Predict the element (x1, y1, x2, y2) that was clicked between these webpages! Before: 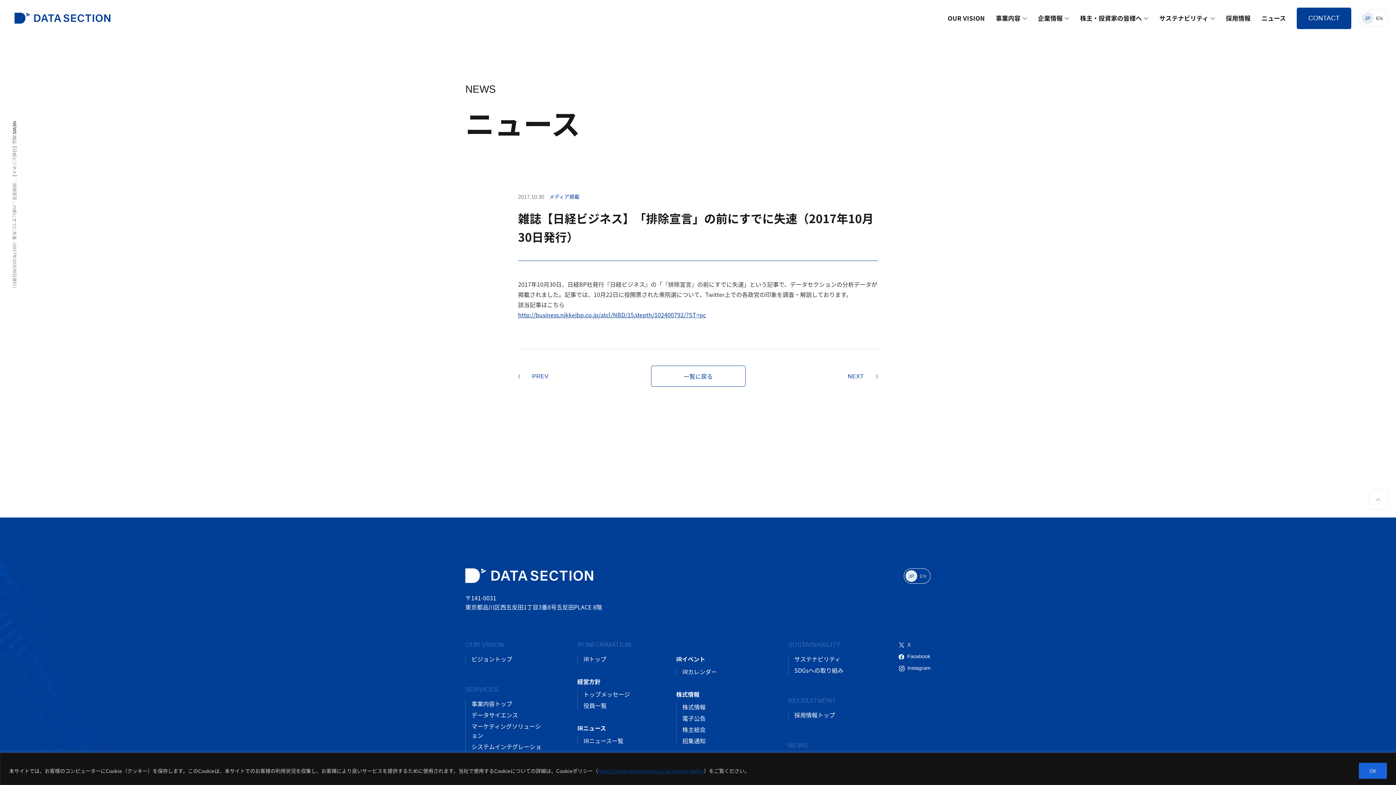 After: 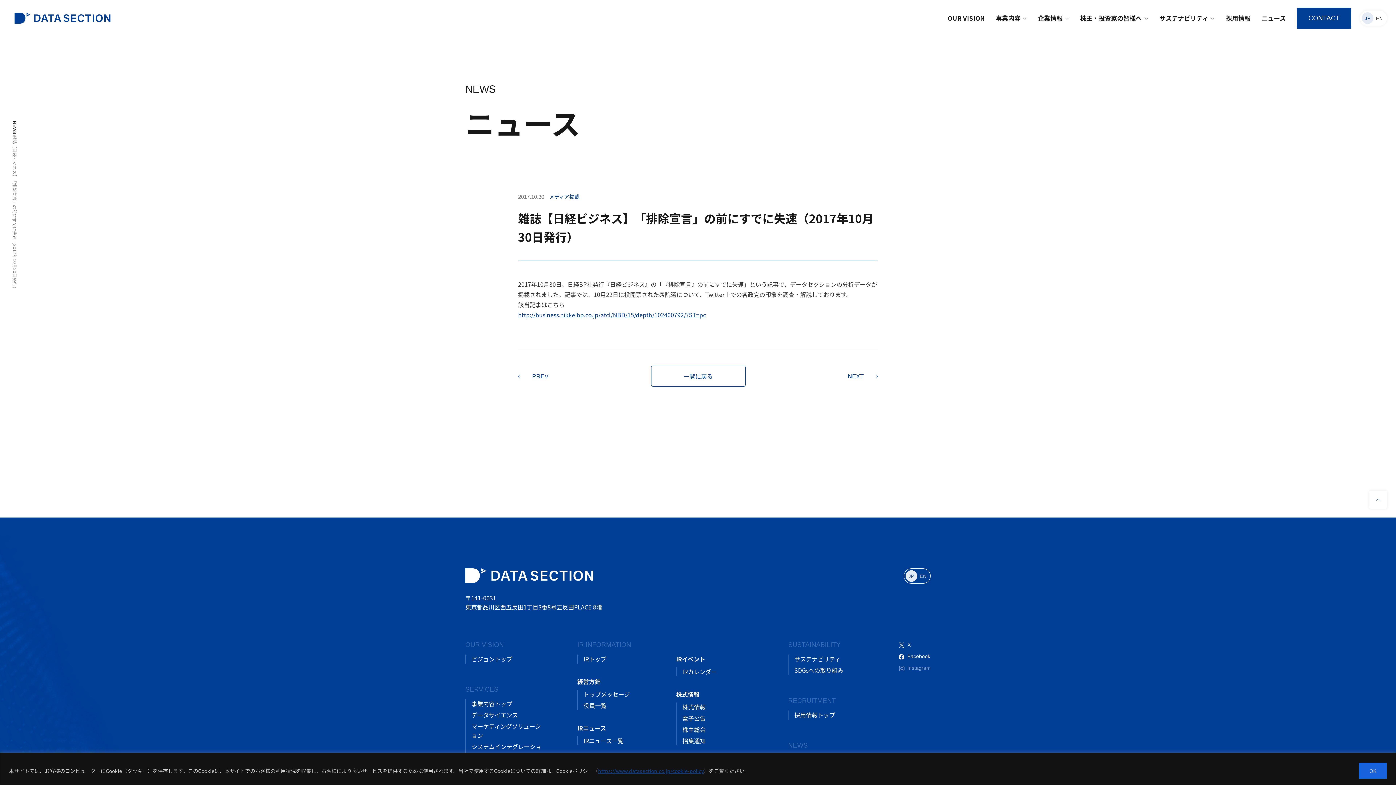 Action: label: Instagram bbox: (898, 665, 930, 671)